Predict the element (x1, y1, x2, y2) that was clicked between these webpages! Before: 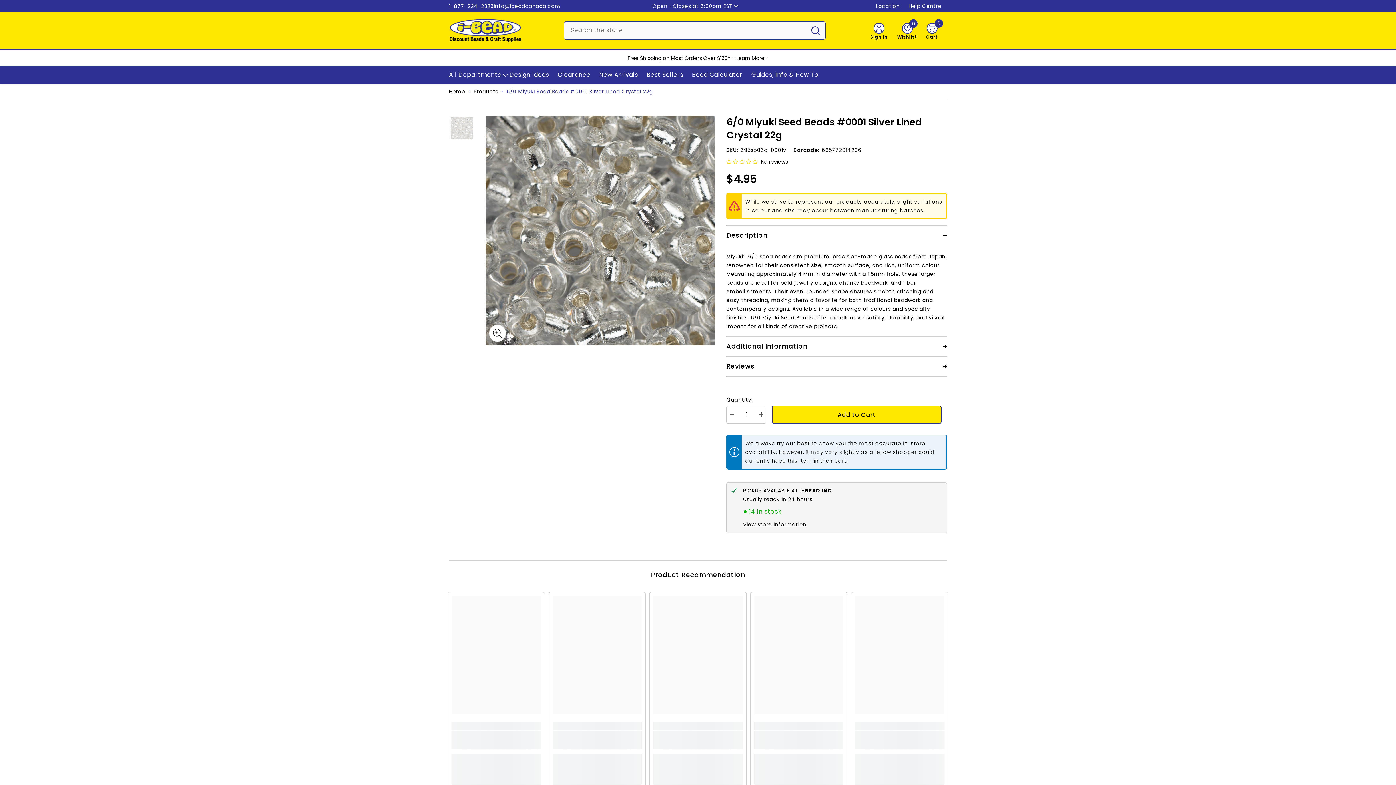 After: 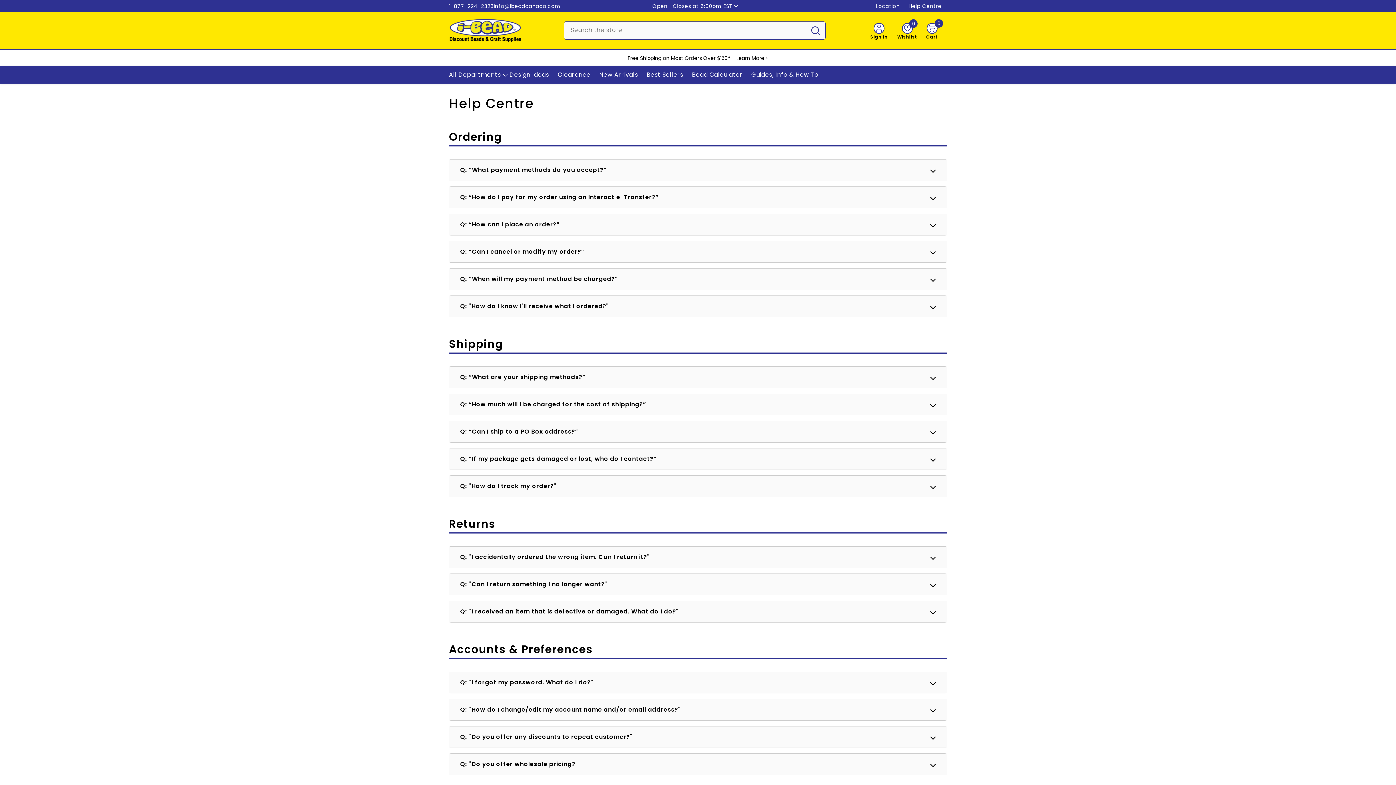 Action: label: Help Centre bbox: (908, 2, 941, 9)